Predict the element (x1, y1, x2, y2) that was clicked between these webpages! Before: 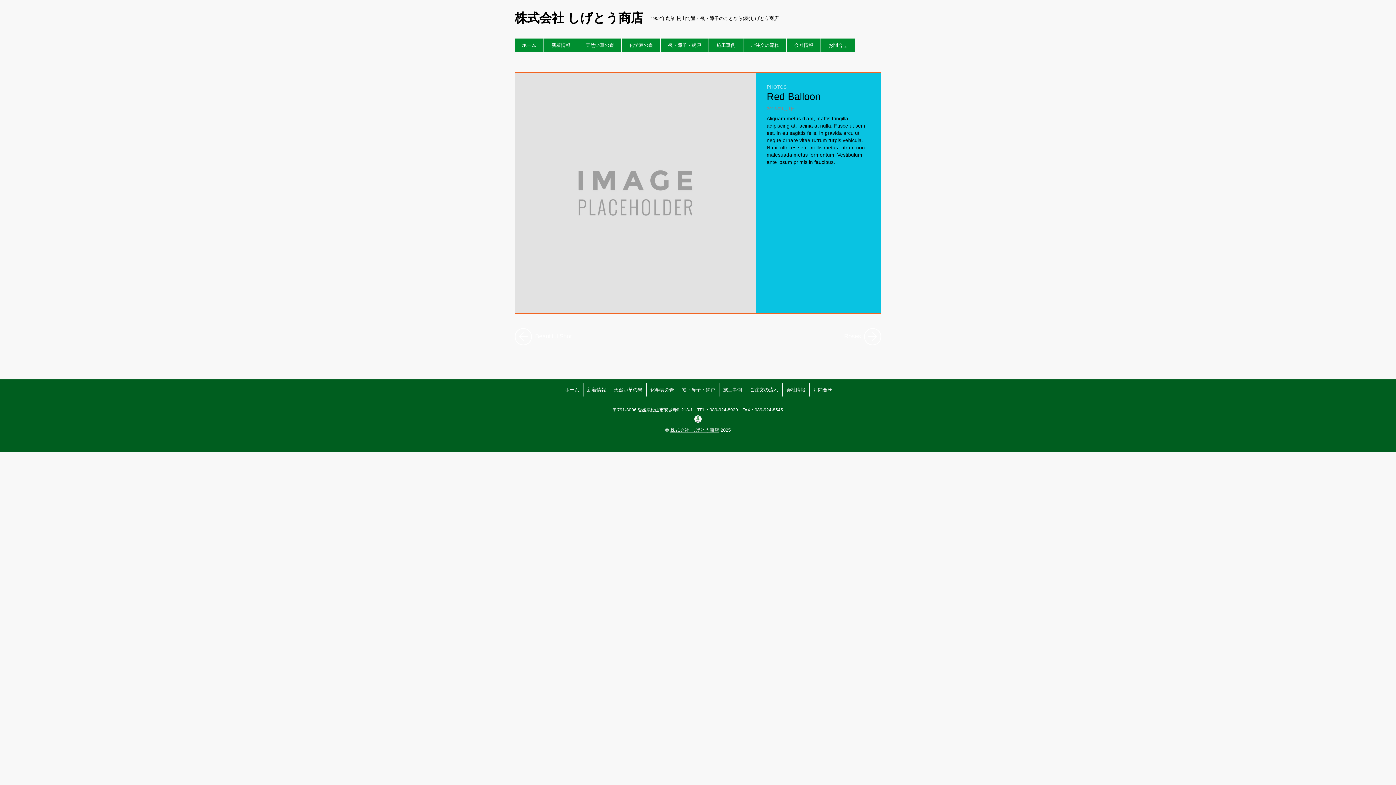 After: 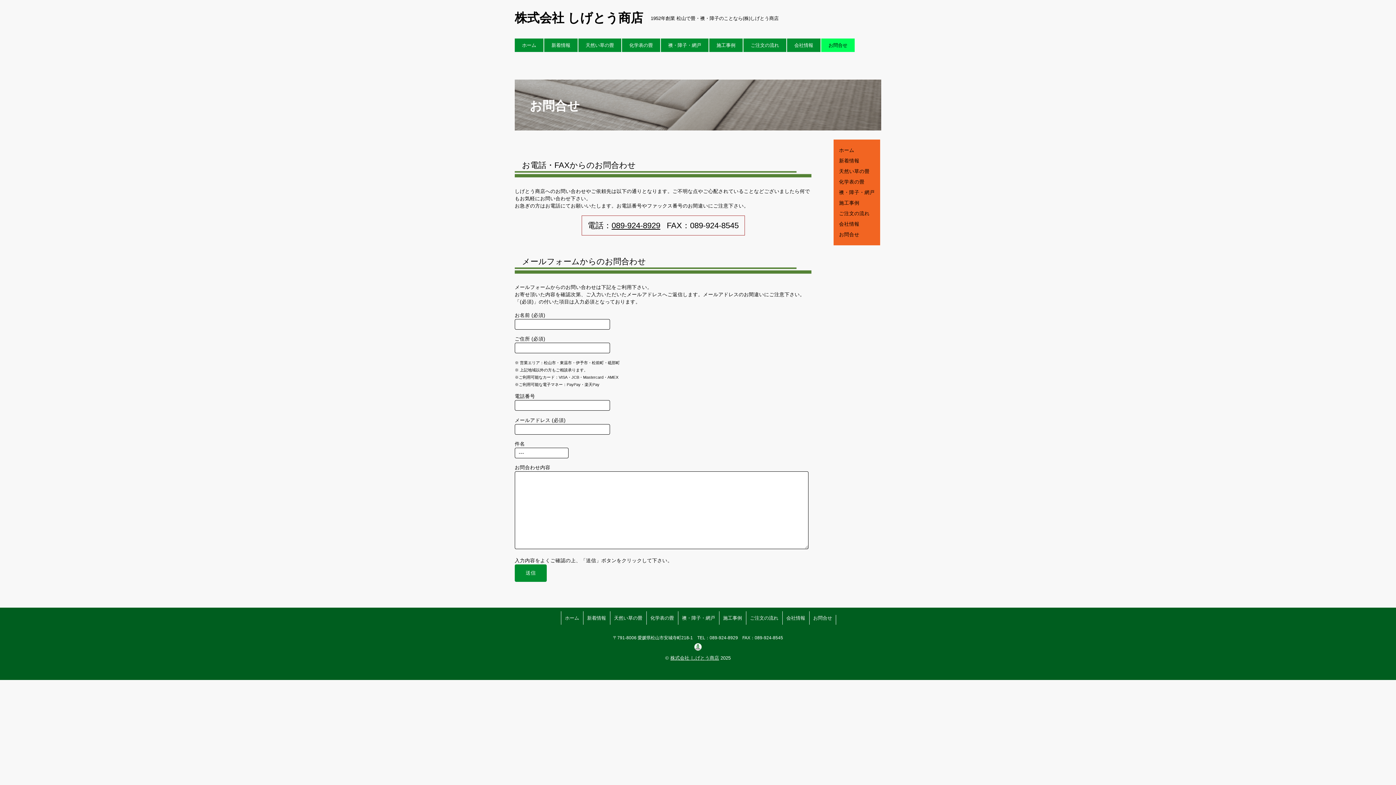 Action: bbox: (821, 38, 854, 52) label: お問合せ